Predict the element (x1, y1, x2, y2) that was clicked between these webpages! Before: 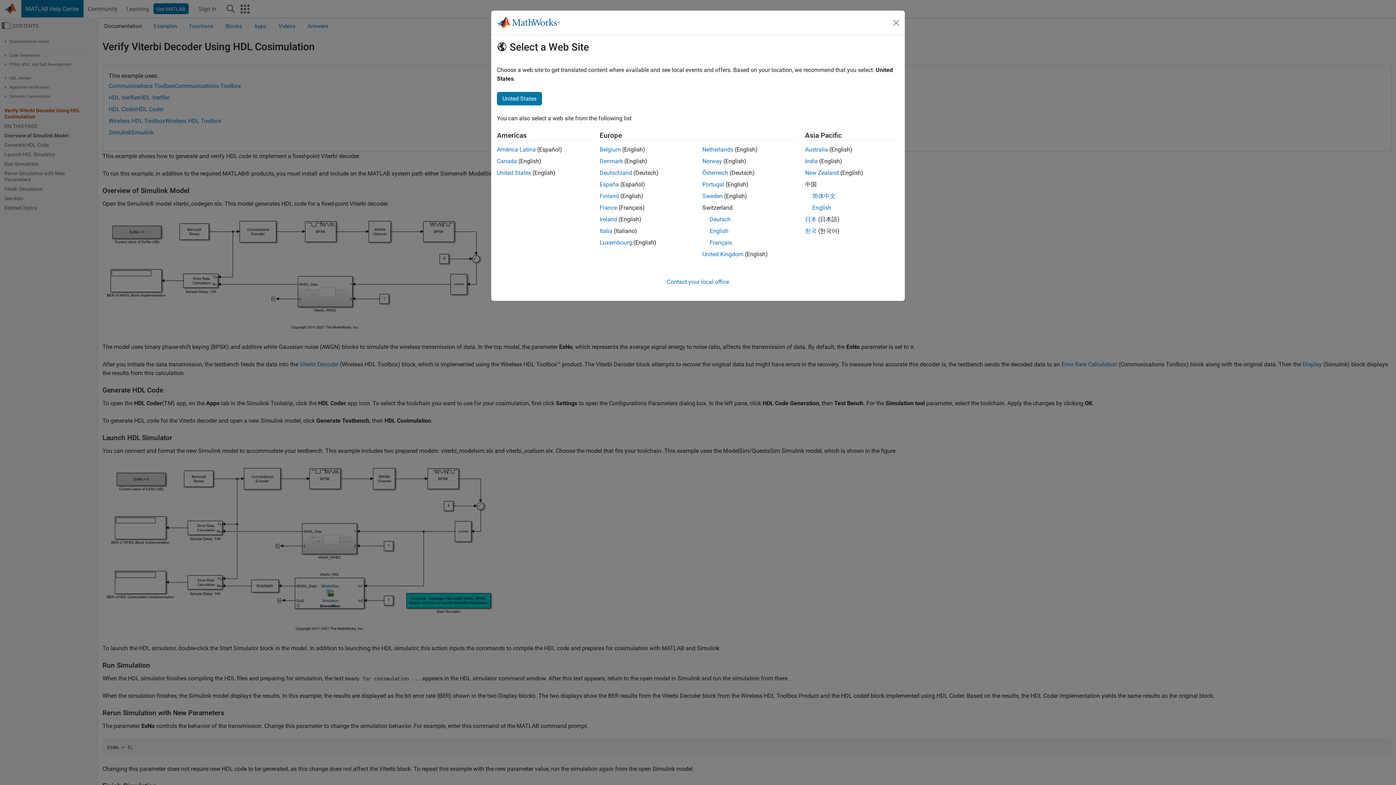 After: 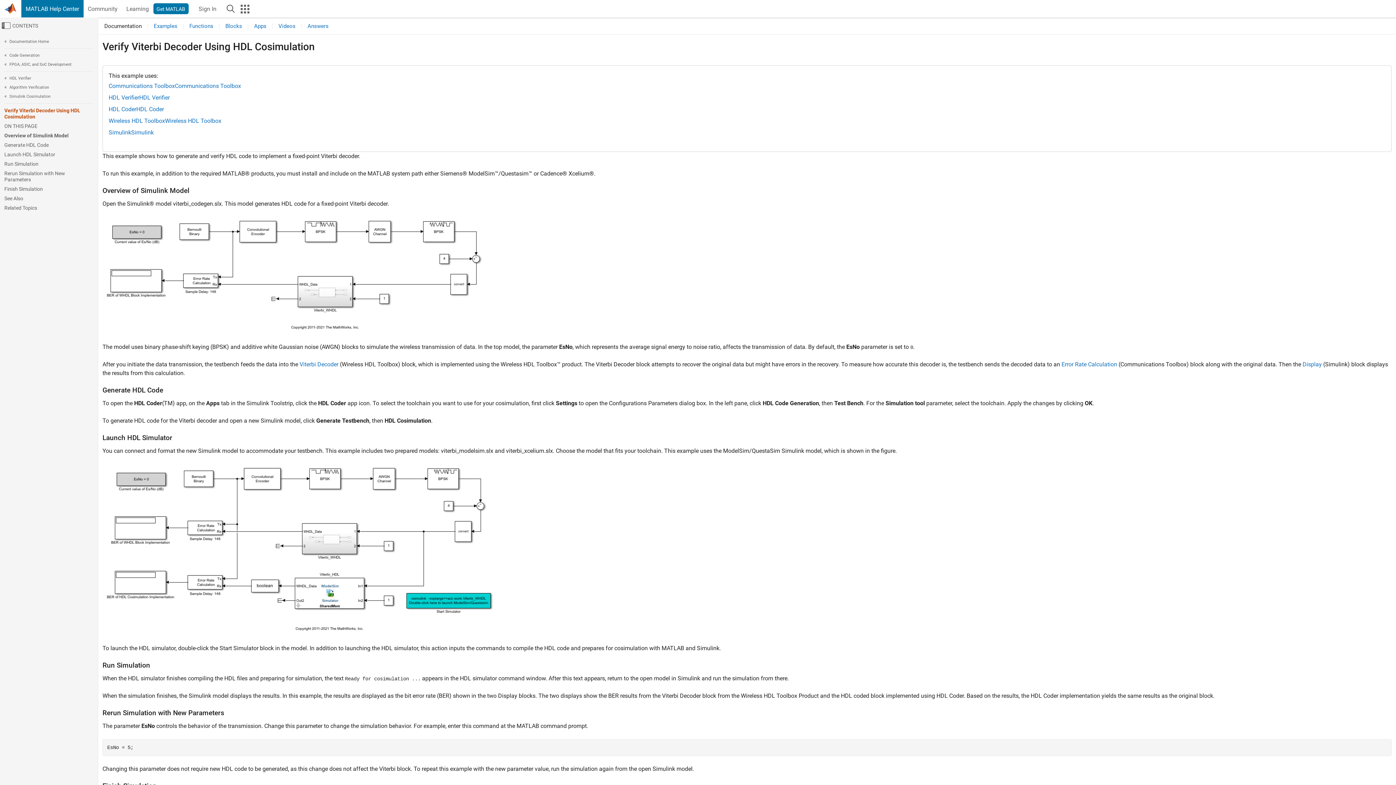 Action: label: Netherlands bbox: (702, 146, 733, 153)